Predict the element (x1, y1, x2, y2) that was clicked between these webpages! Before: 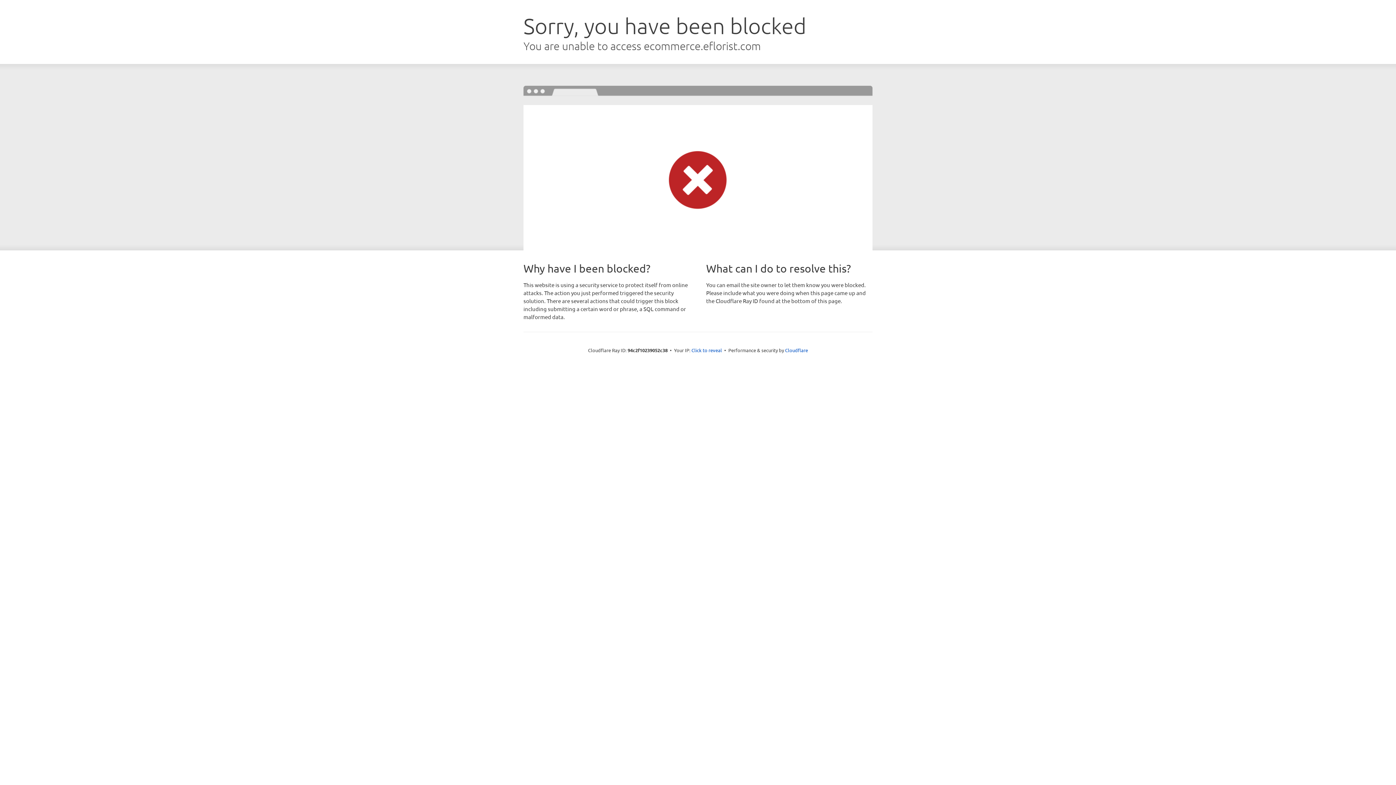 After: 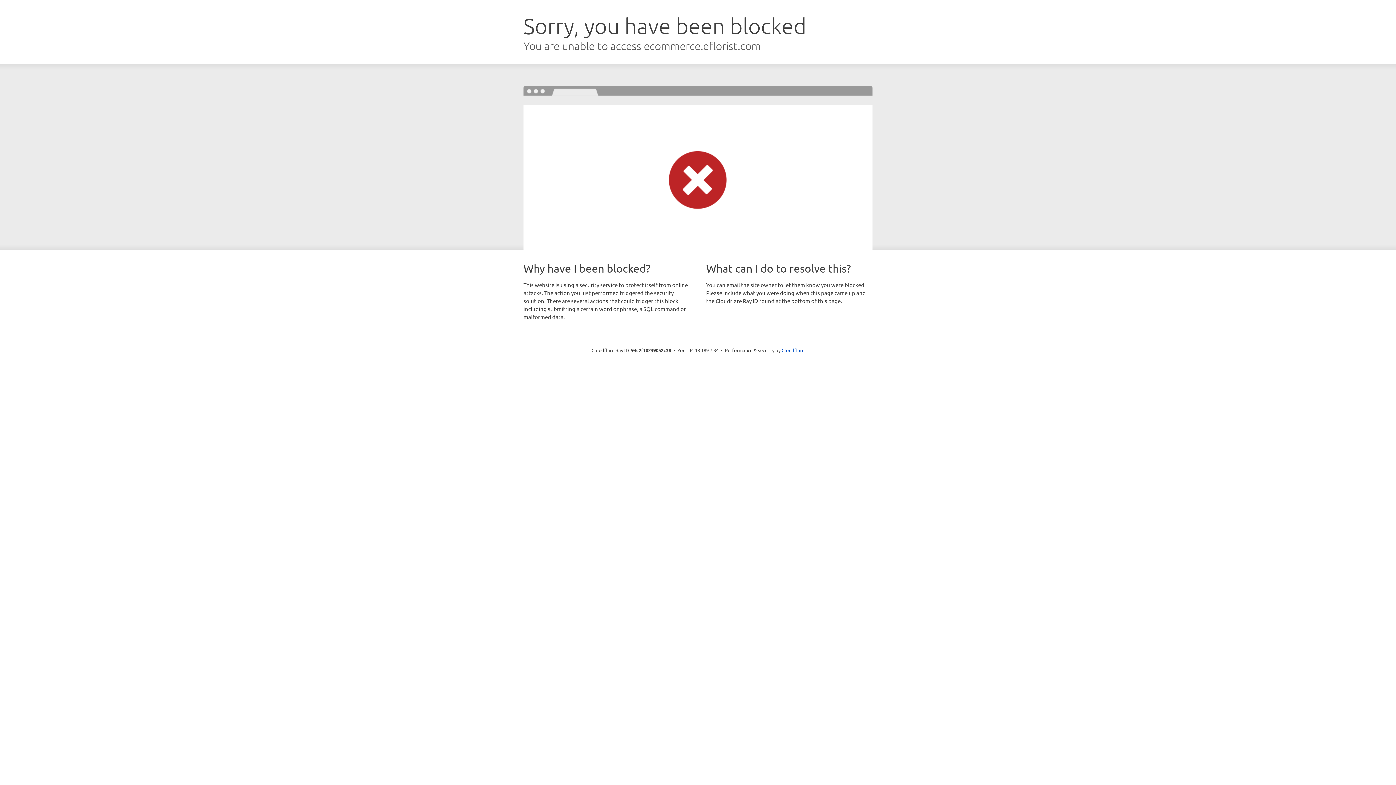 Action: label: Click to reveal bbox: (691, 346, 722, 353)